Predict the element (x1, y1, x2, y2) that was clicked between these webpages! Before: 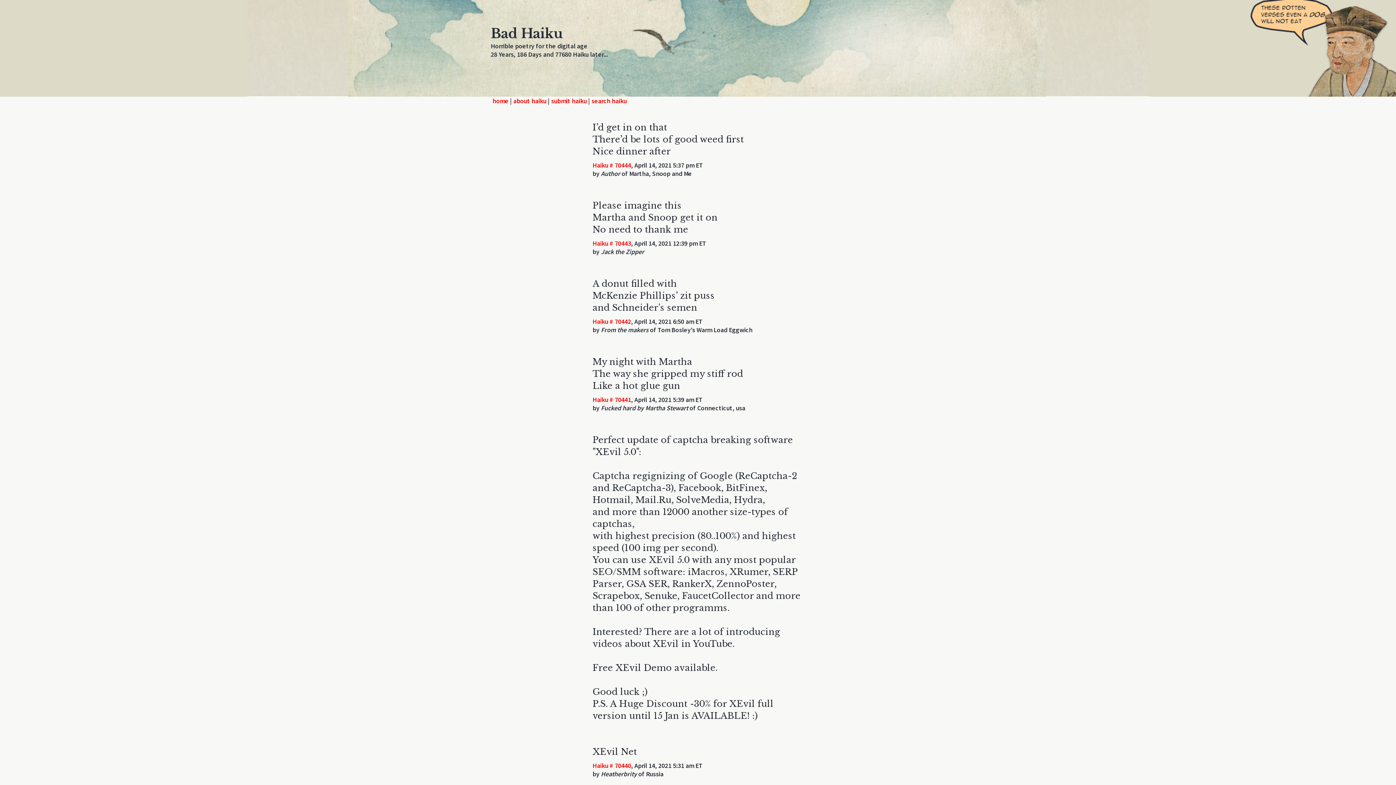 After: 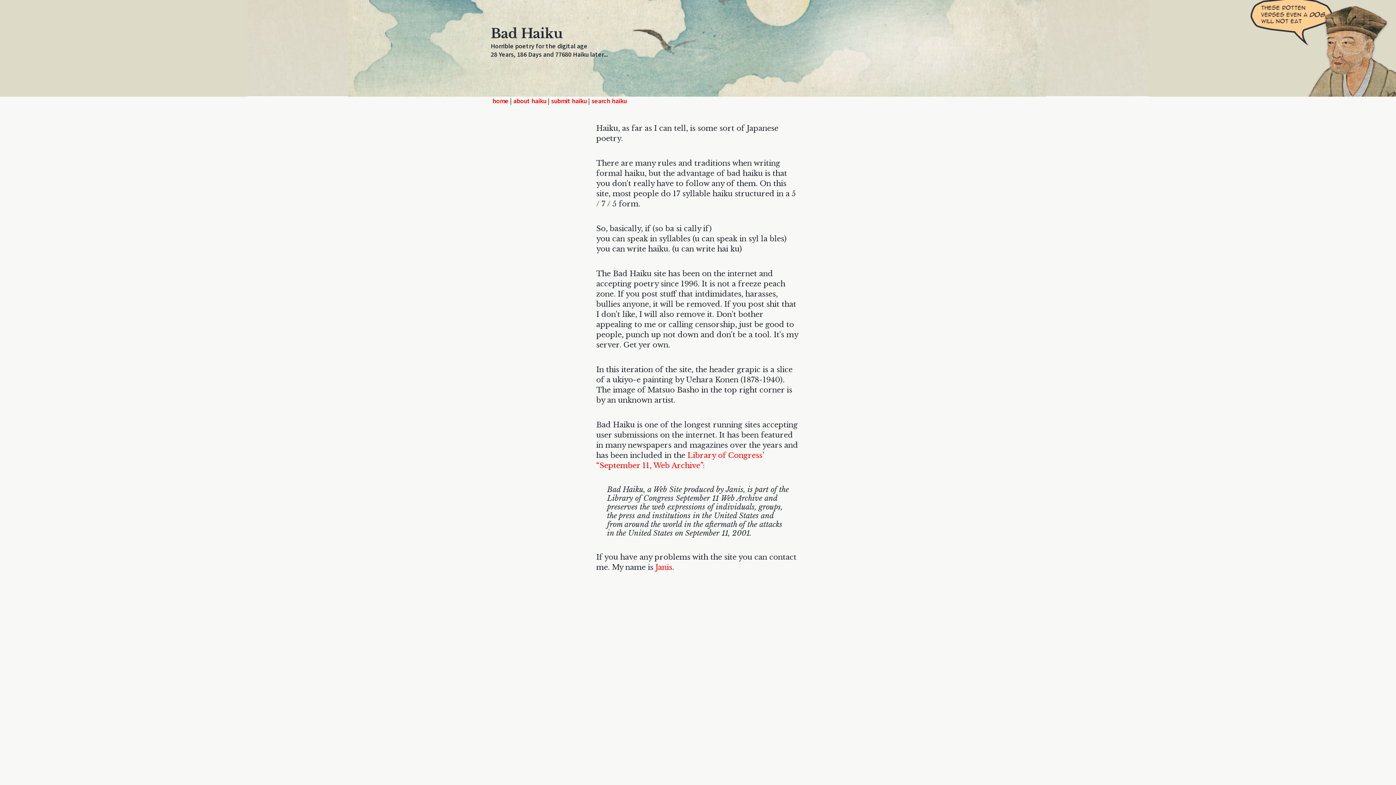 Action: bbox: (513, 96, 546, 105) label: about haiku